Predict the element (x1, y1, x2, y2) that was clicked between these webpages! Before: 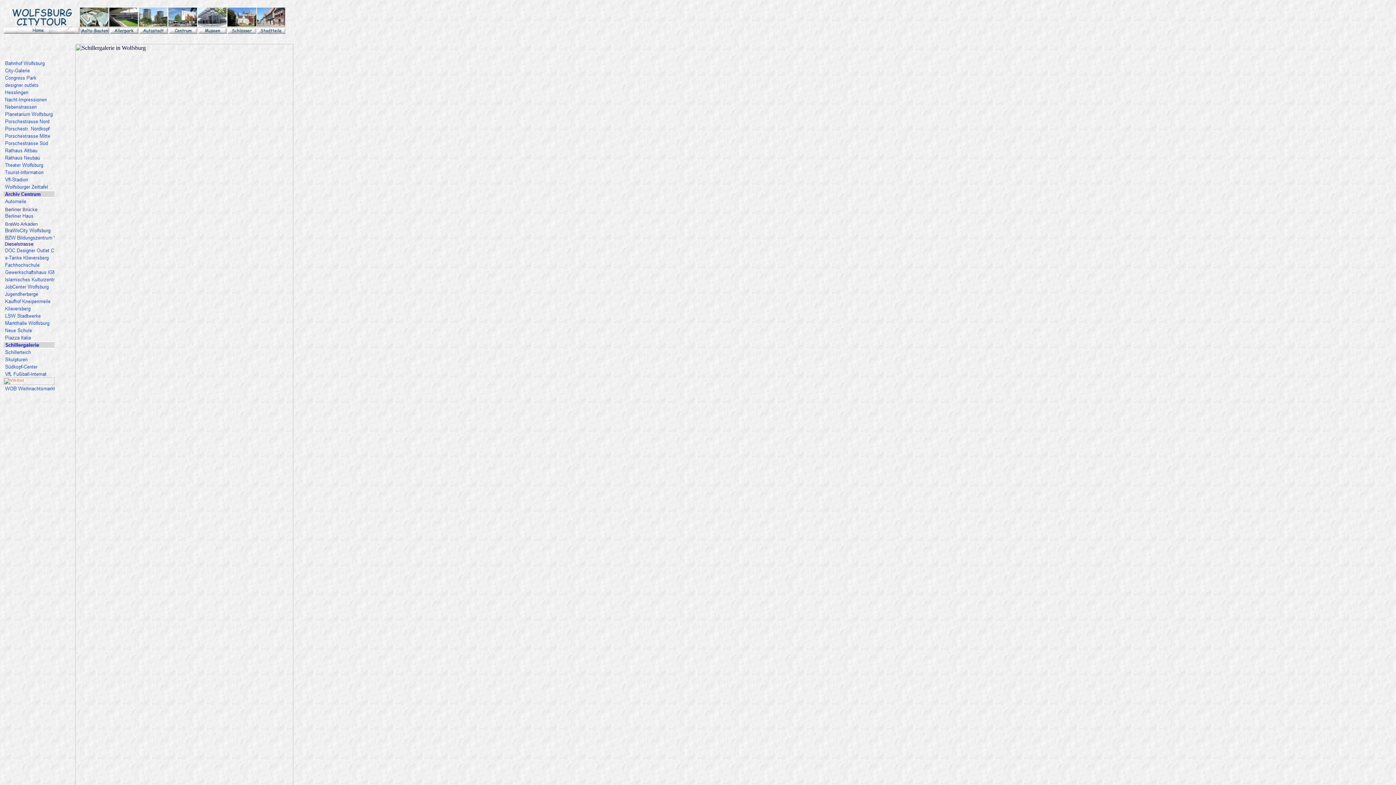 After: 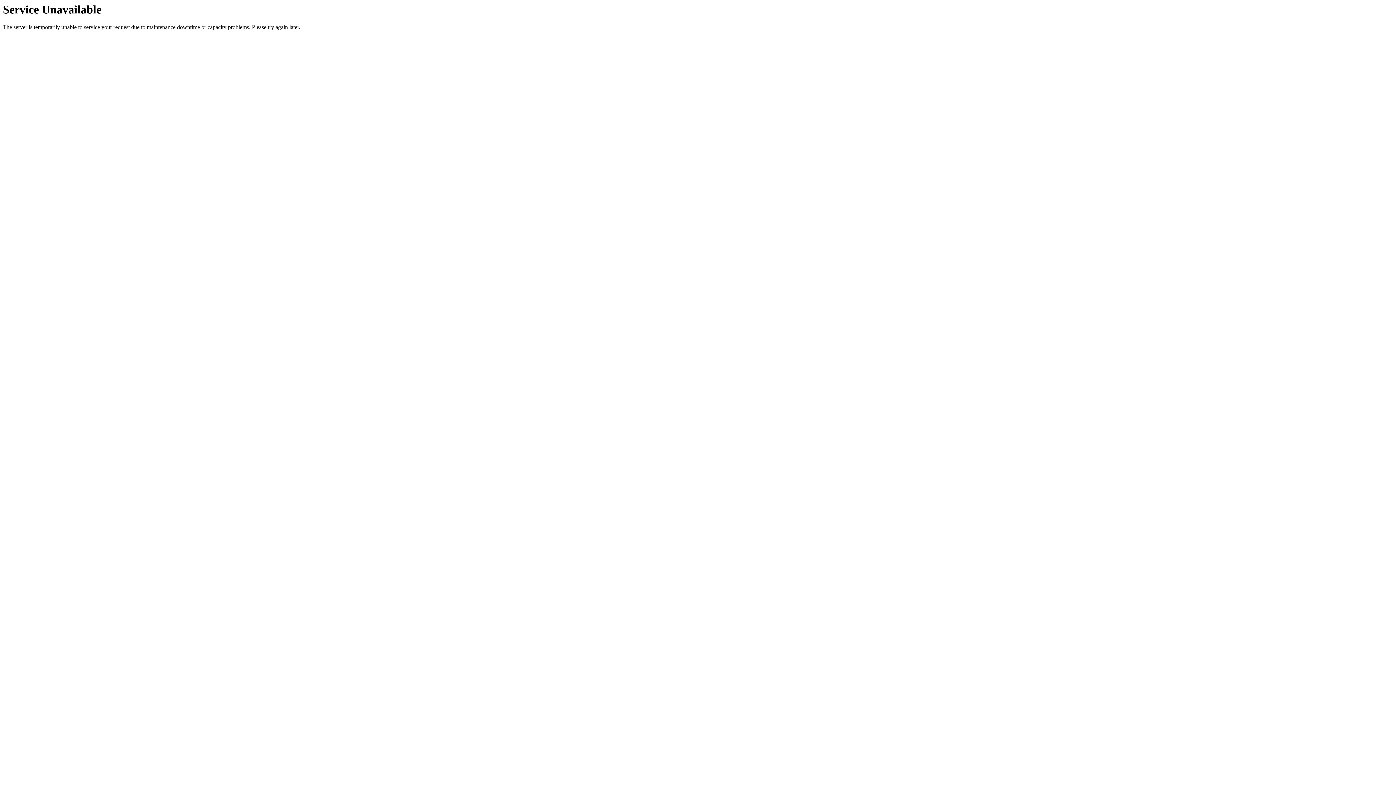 Action: bbox: (3, 351, 54, 357)